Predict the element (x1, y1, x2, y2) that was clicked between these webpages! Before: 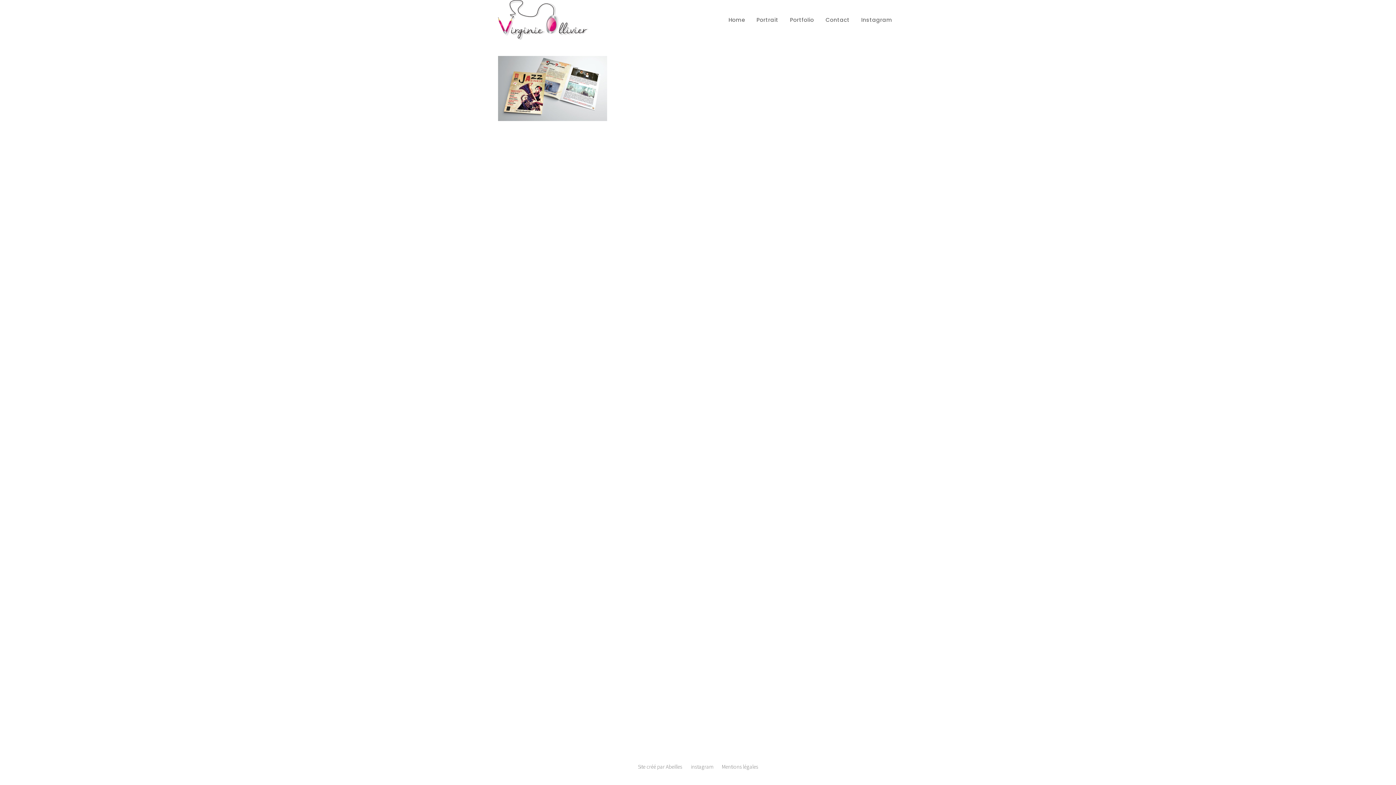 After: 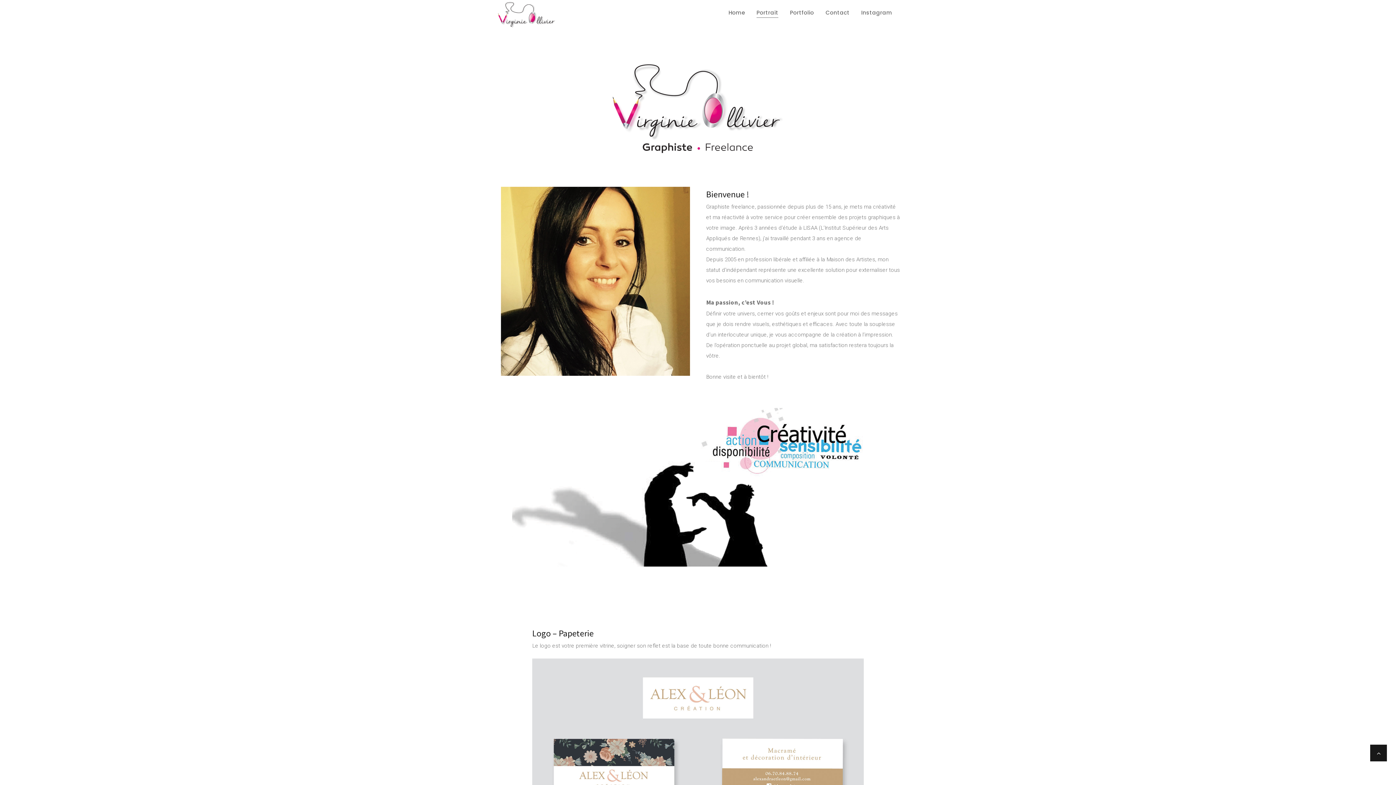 Action: label: Portrait bbox: (750, 0, 784, 40)